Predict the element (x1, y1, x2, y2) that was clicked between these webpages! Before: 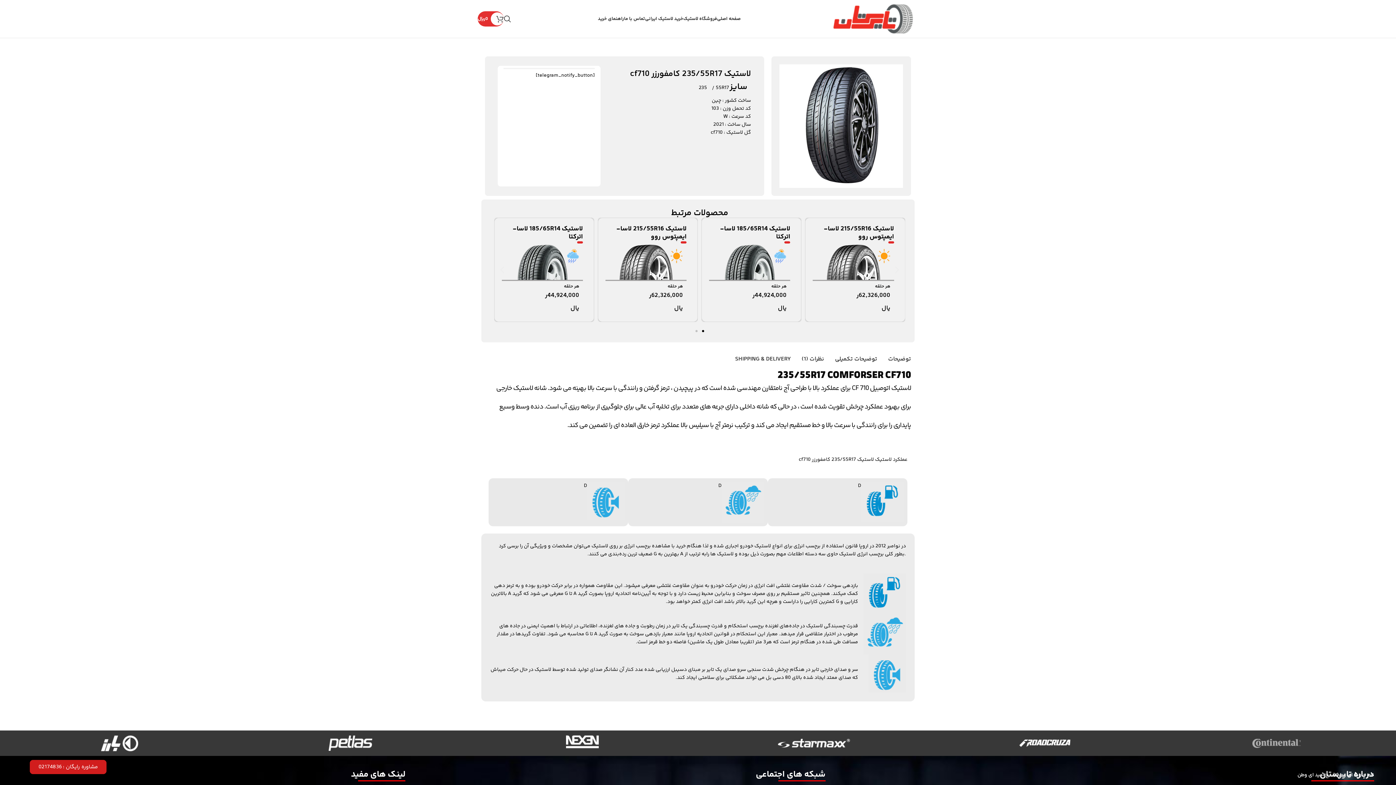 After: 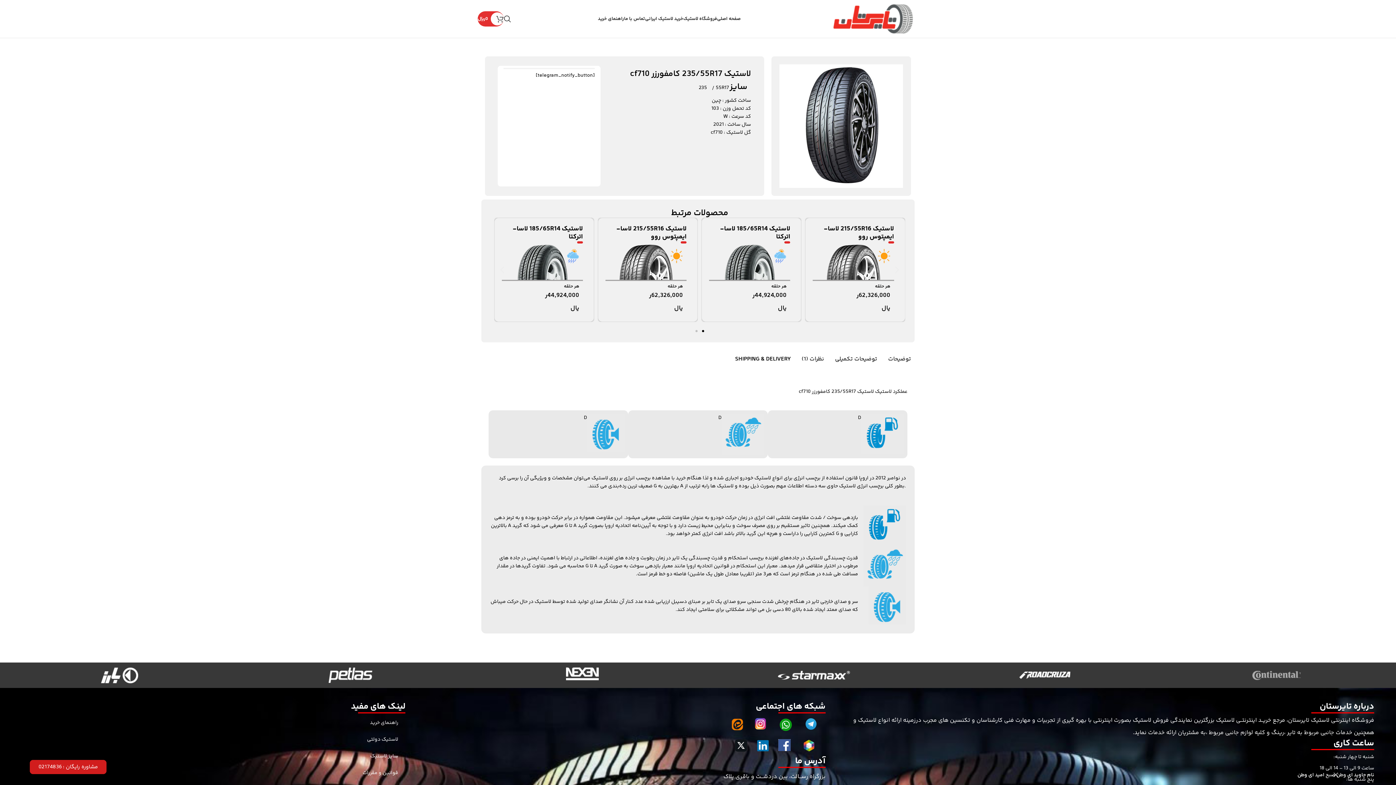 Action: label: SHIPPING & DELIVERY bbox: (735, 353, 790, 366)